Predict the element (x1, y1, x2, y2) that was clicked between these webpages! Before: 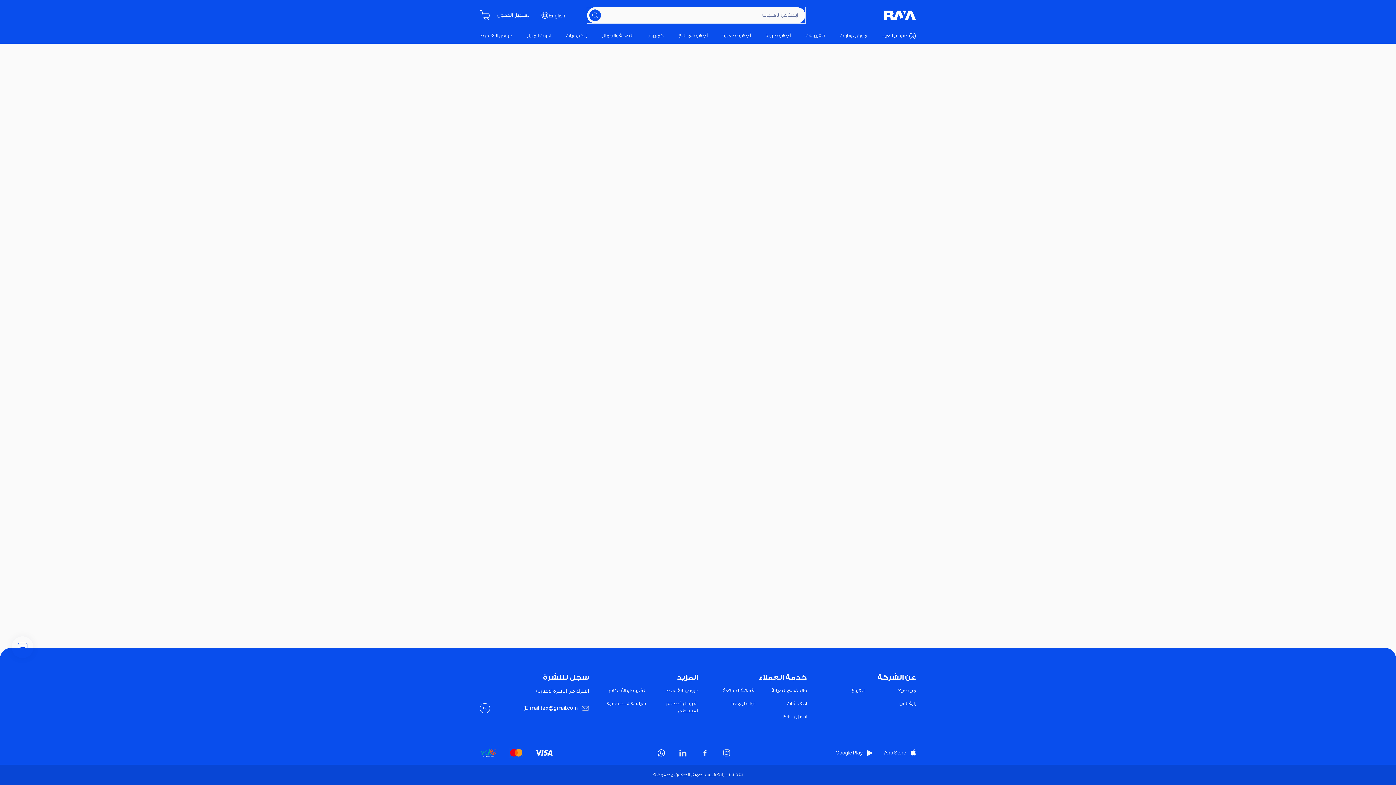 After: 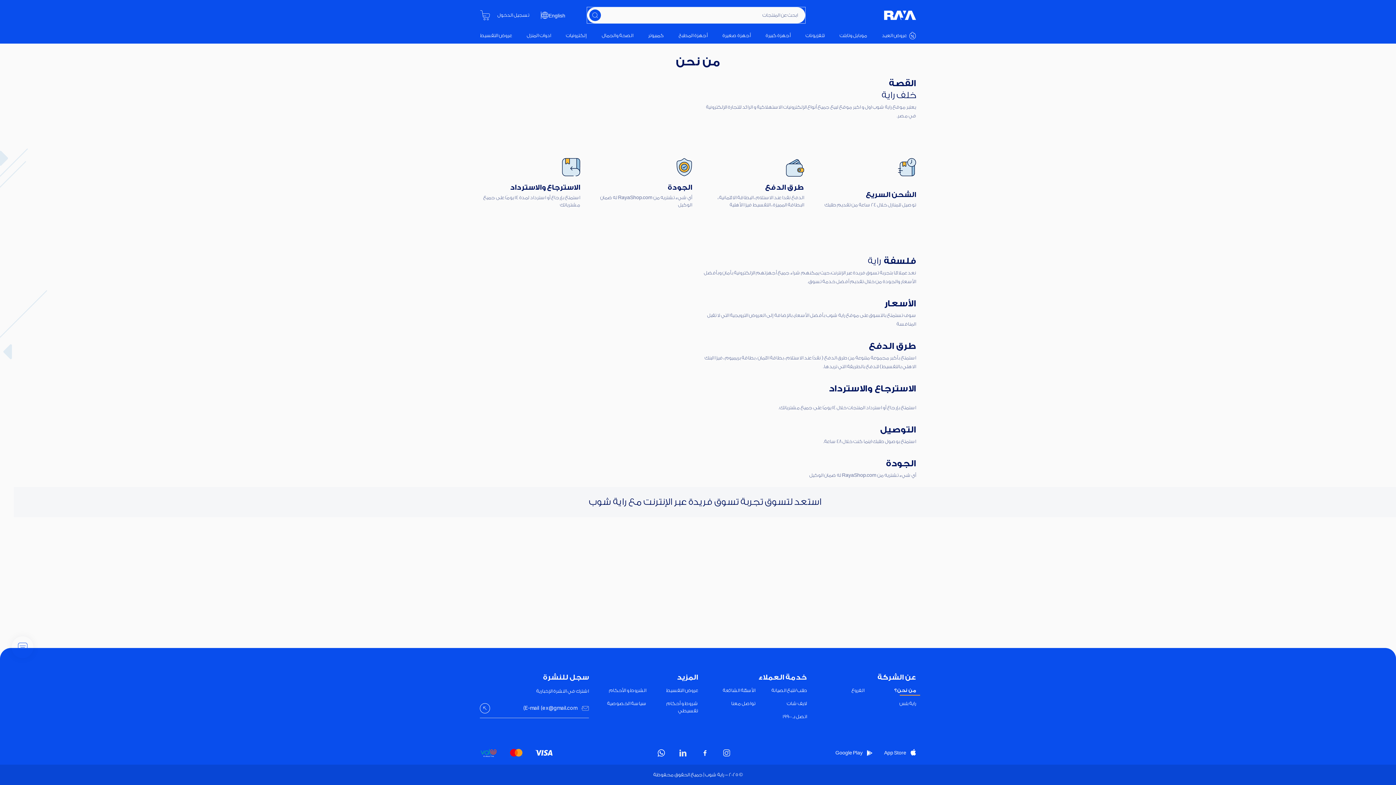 Action: label: من نحن؟ bbox: (898, 688, 916, 693)